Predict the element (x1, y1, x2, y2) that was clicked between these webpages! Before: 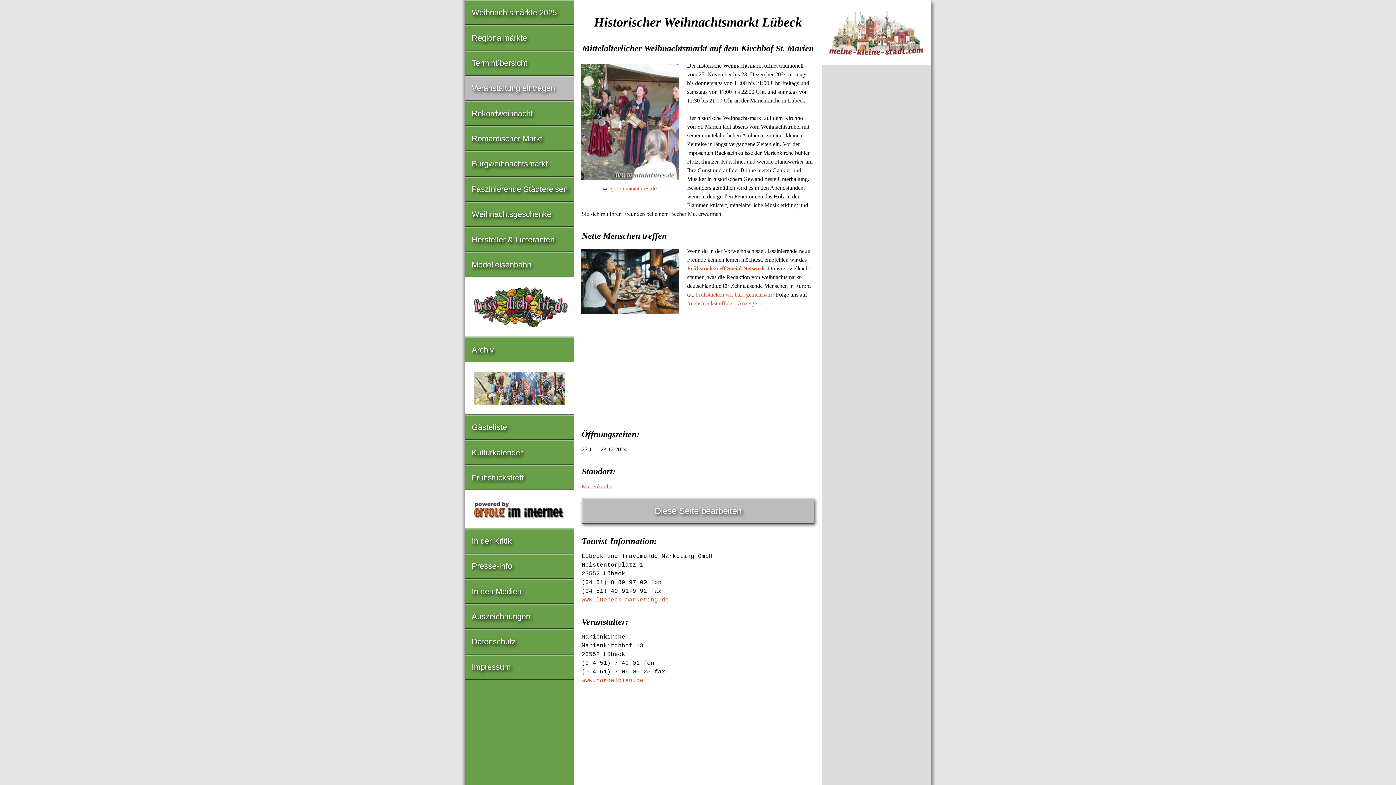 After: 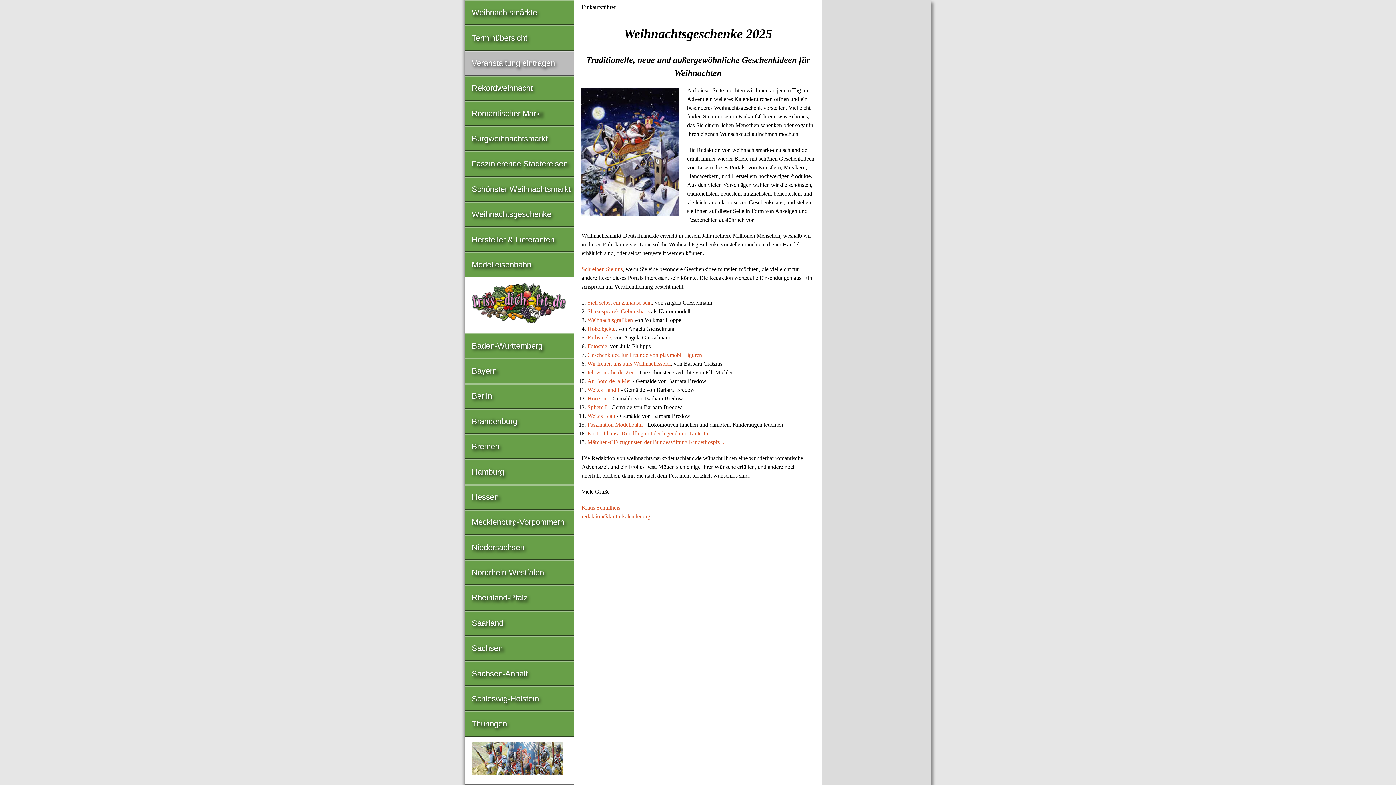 Action: bbox: (465, 202, 574, 226) label: Weihnachtsgeschenke